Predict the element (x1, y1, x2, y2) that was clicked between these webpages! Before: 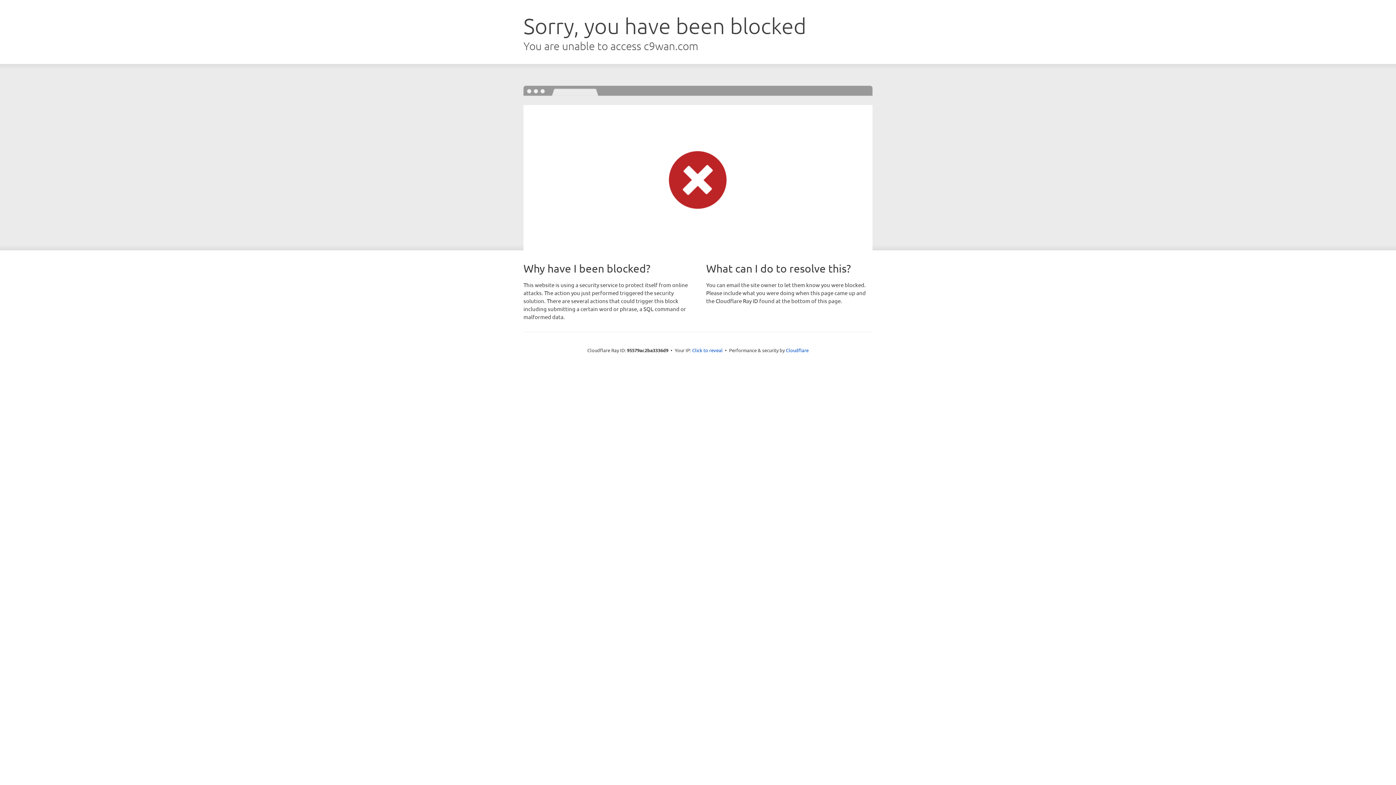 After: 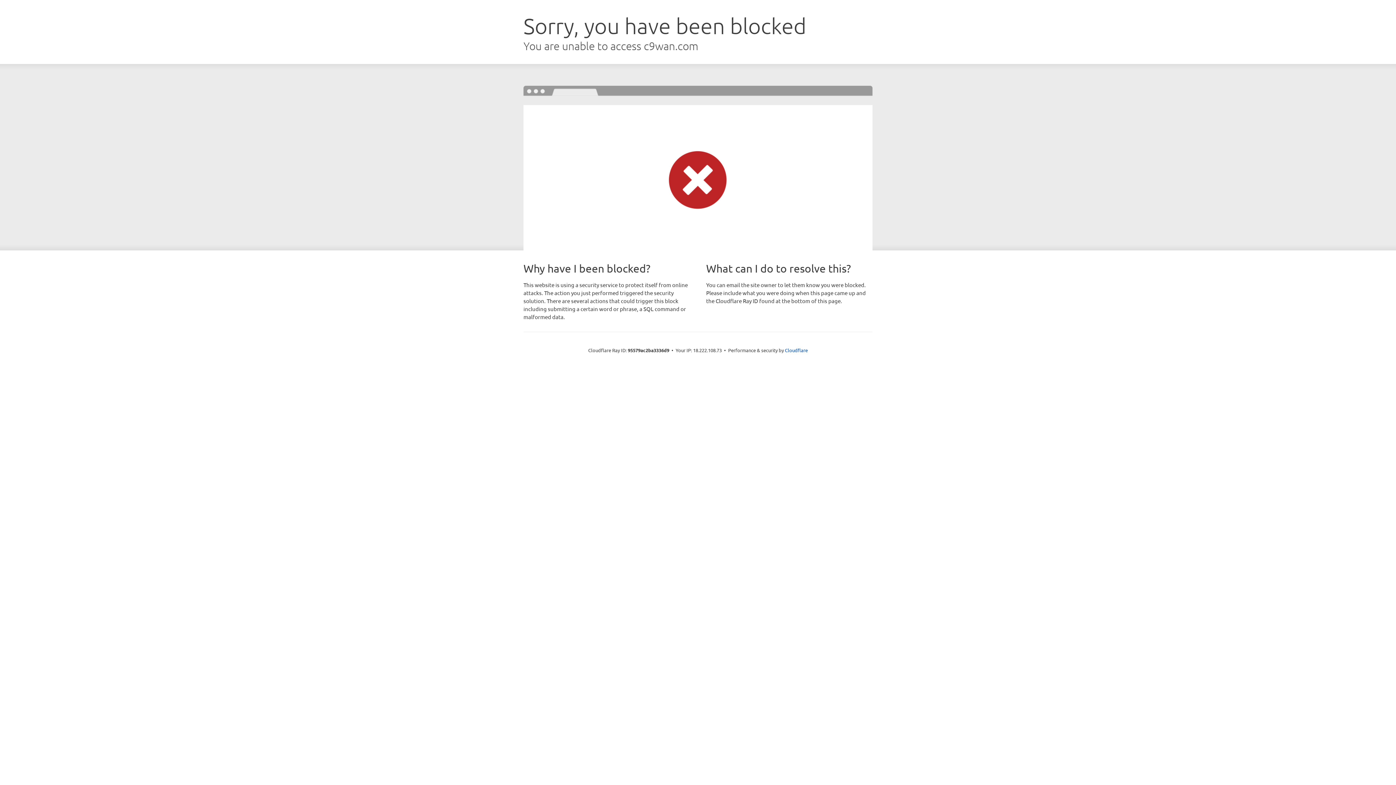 Action: label: Click to reveal bbox: (692, 346, 722, 353)